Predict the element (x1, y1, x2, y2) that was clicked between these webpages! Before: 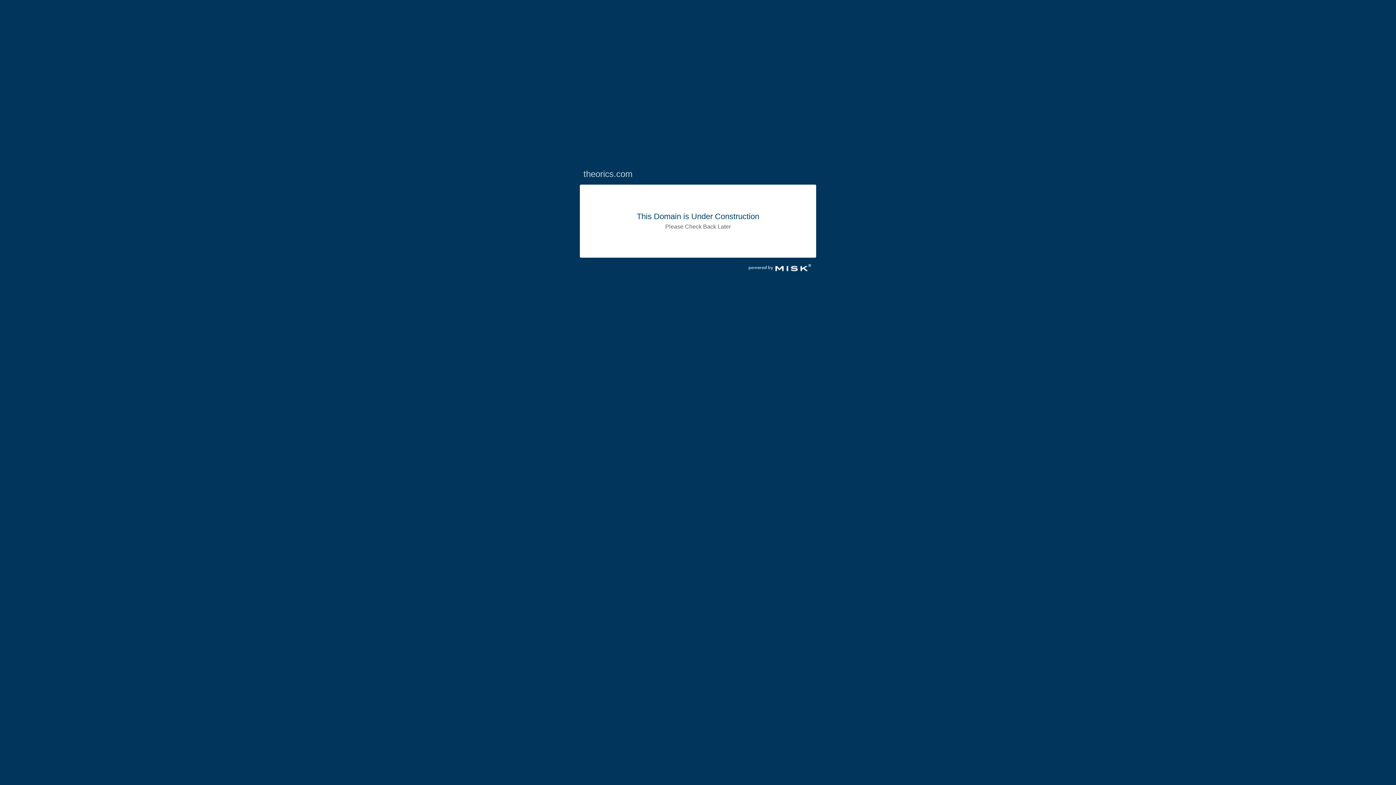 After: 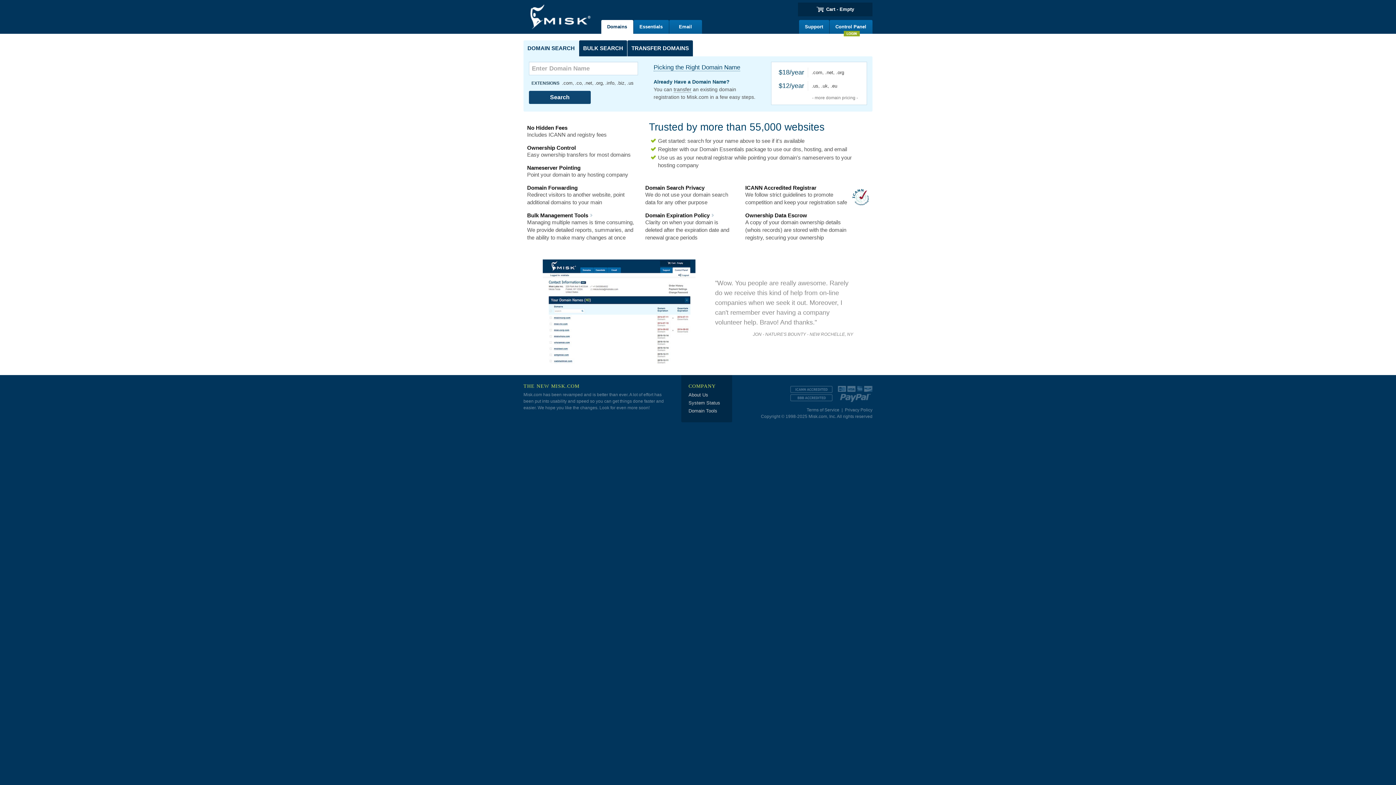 Action: bbox: (743, 270, 816, 277)